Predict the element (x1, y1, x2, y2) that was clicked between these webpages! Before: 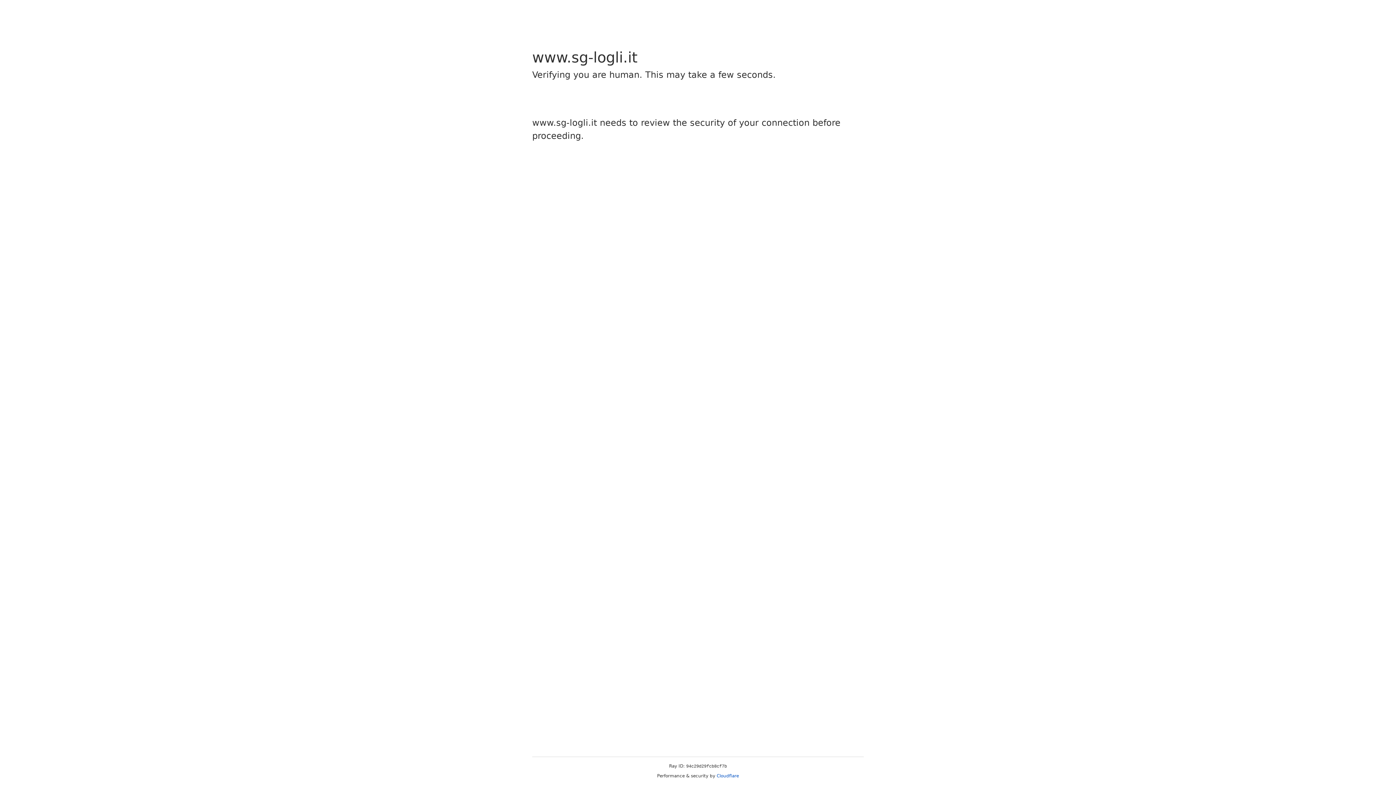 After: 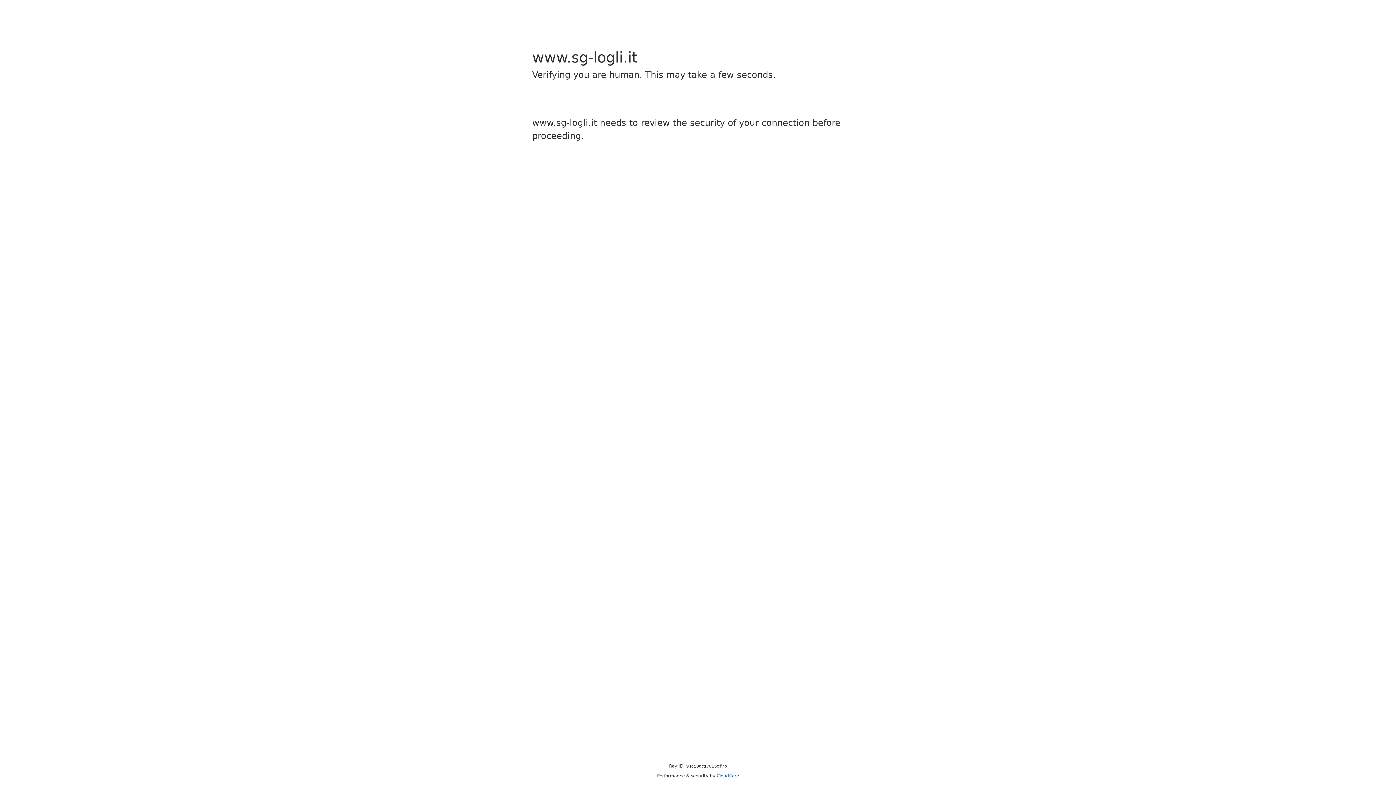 Action: bbox: (716, 773, 739, 778) label: Cloudflare